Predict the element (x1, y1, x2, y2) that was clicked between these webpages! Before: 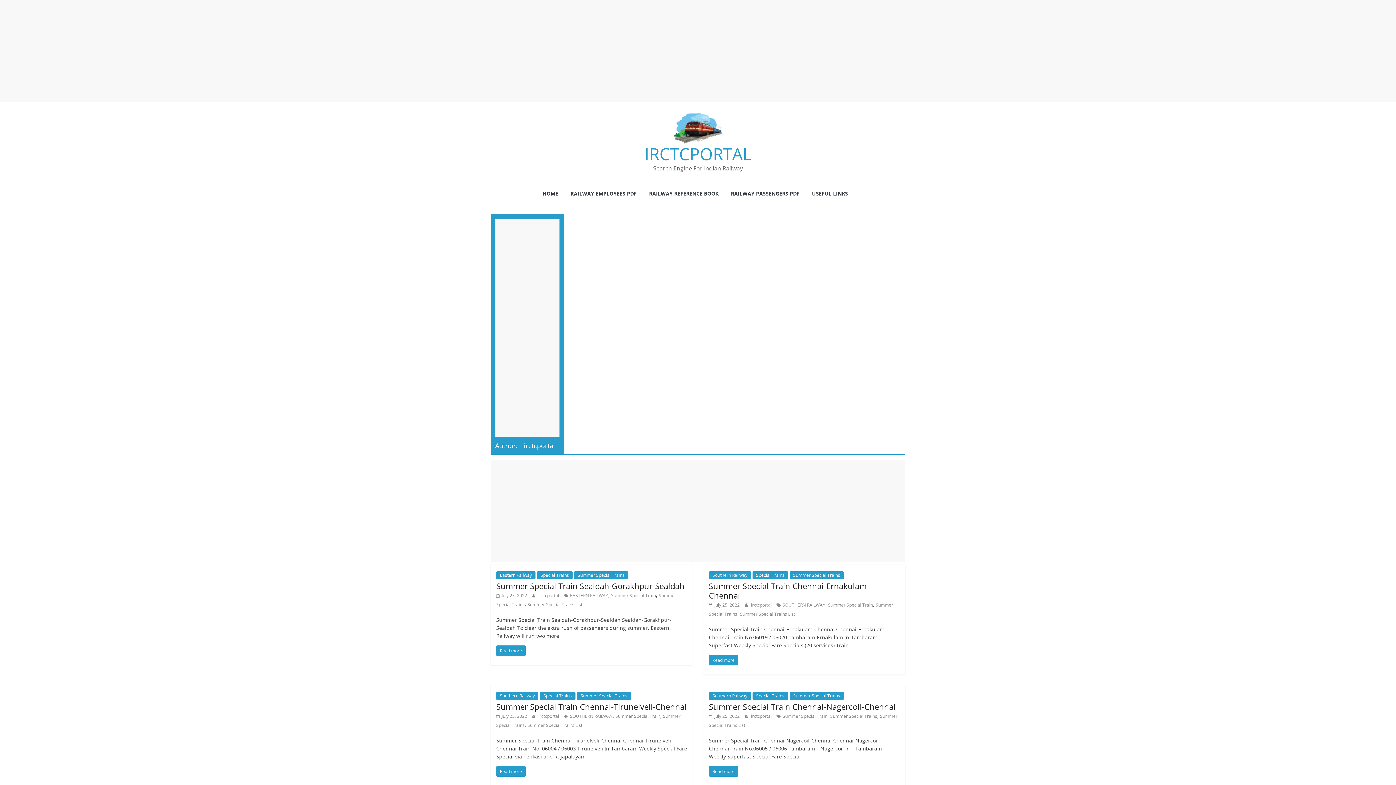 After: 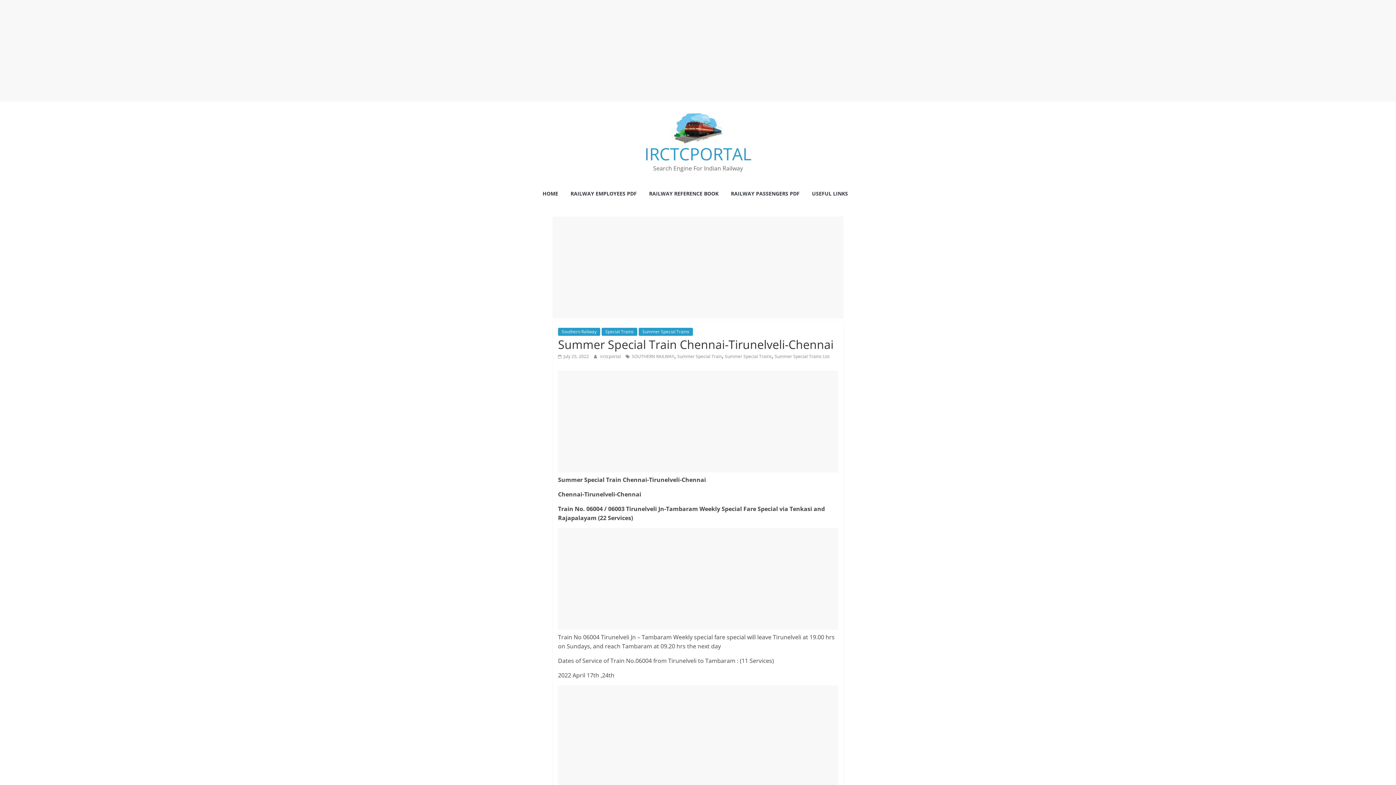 Action: label: Read more bbox: (496, 766, 525, 777)